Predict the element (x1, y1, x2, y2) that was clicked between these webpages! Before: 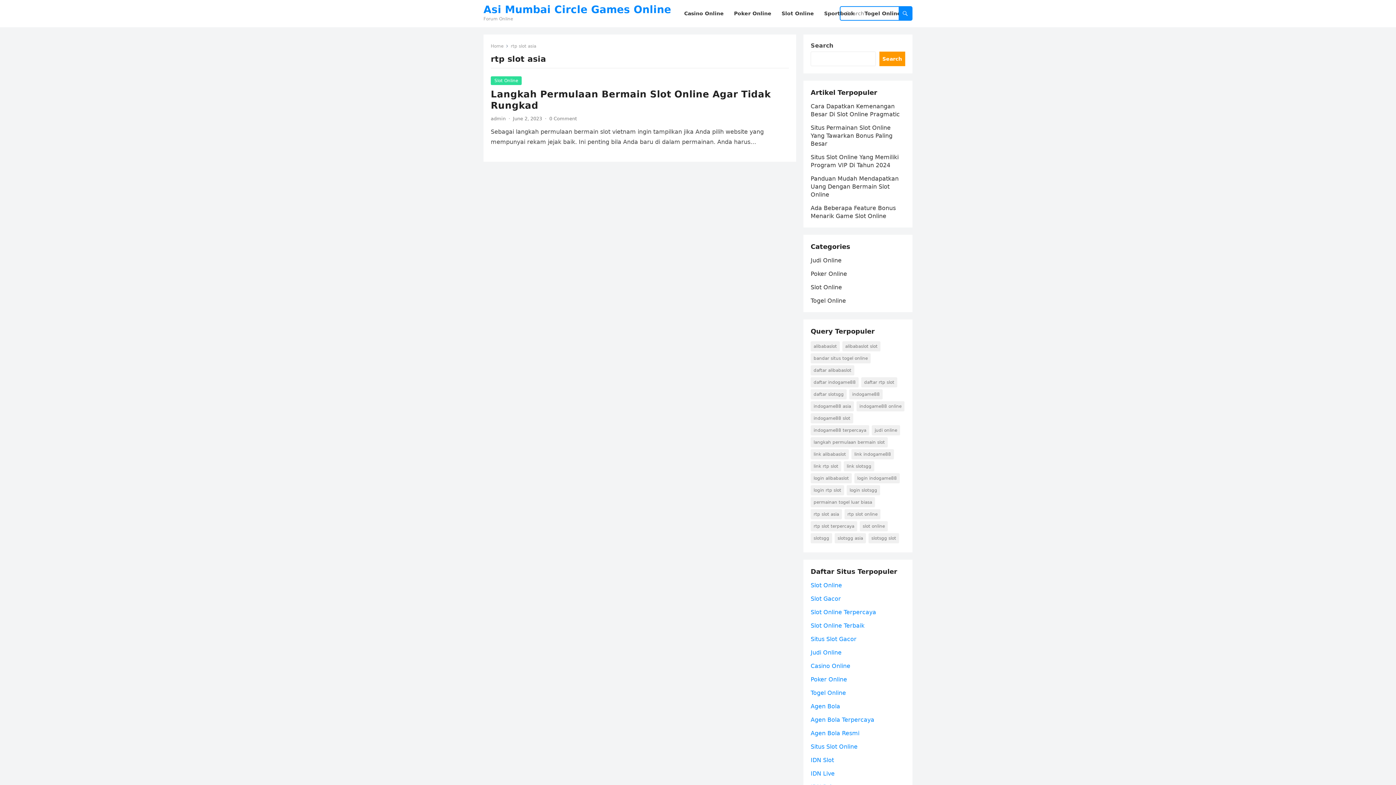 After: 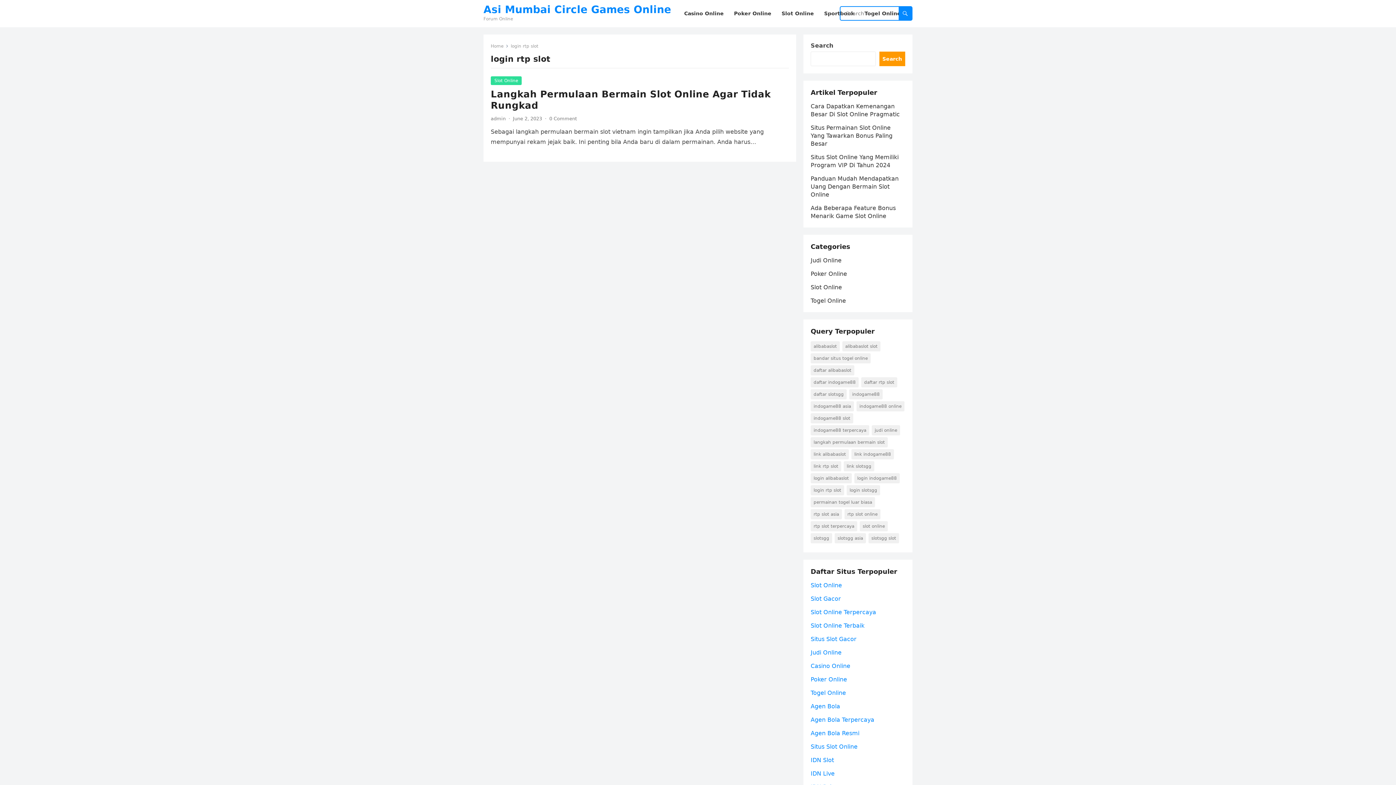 Action: label: login rtp slot (1 item) bbox: (810, 485, 844, 495)